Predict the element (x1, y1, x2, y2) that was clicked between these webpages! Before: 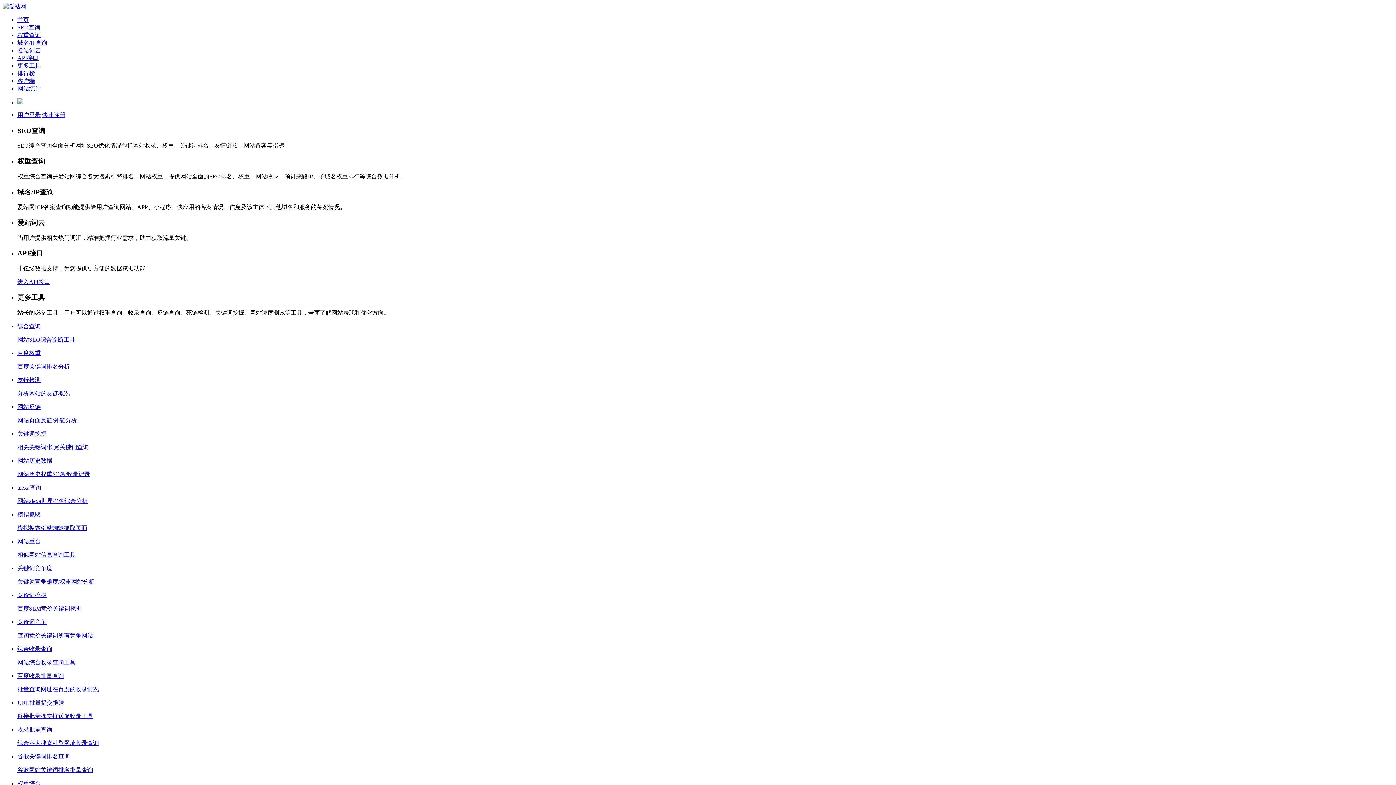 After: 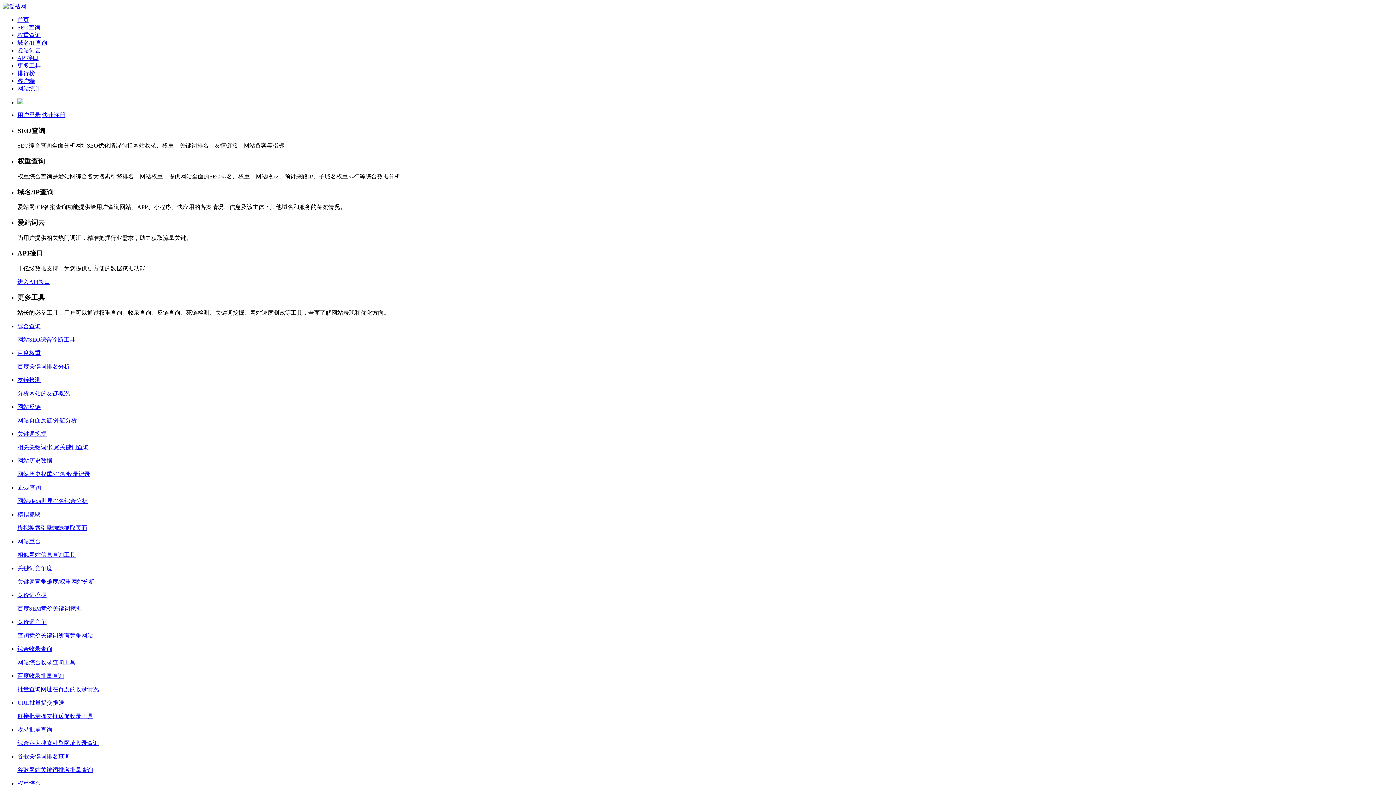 Action: label: 快速注册 bbox: (42, 112, 65, 118)